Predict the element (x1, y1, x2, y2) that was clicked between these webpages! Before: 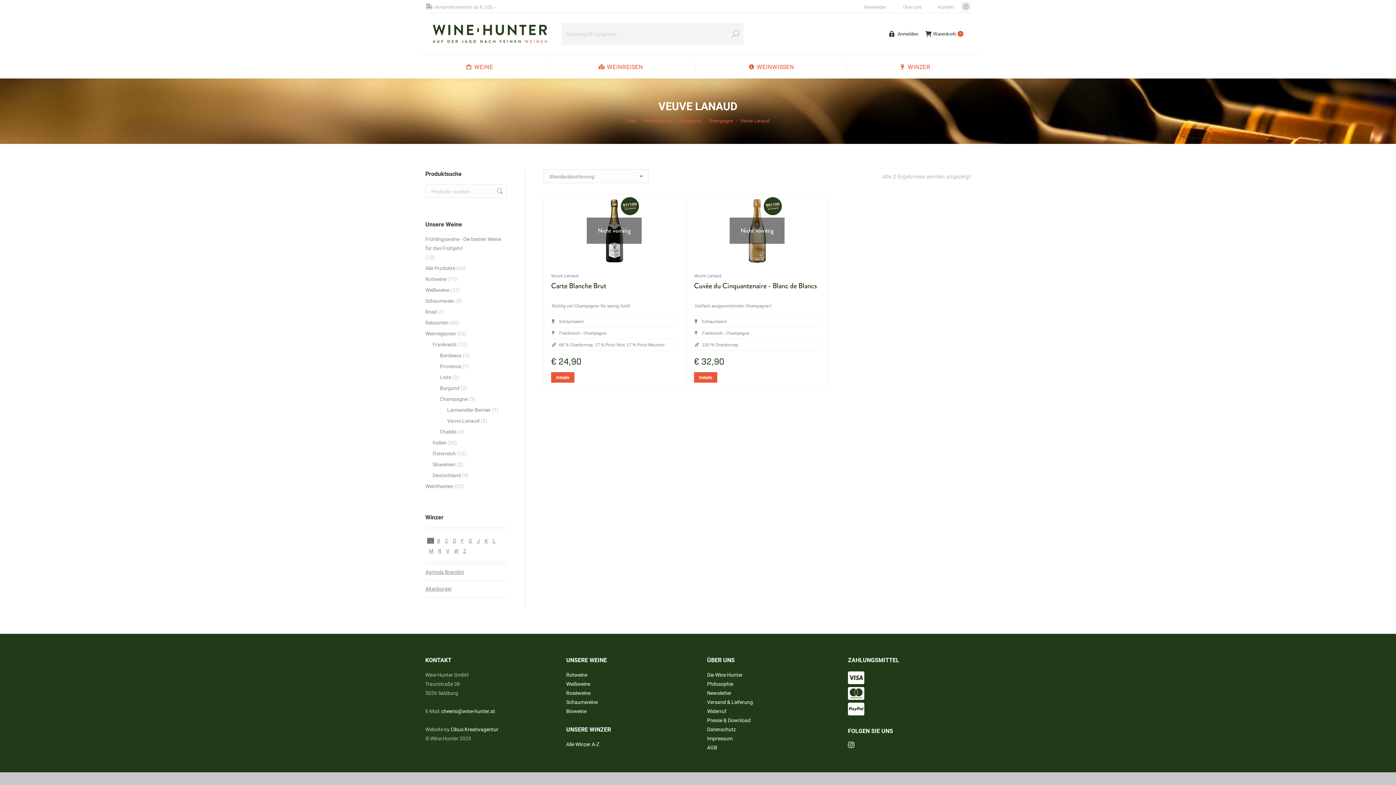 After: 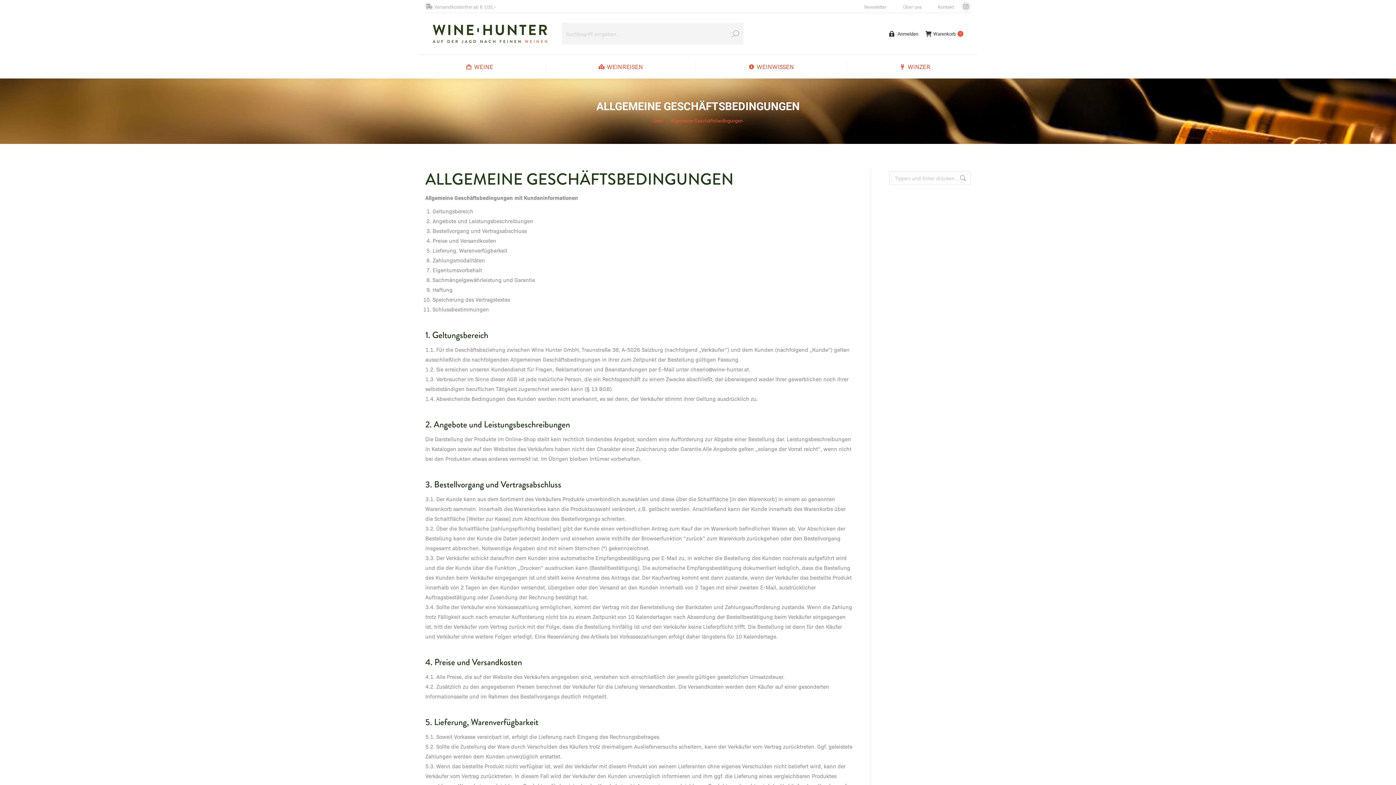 Action: bbox: (707, 745, 717, 750) label: AGB